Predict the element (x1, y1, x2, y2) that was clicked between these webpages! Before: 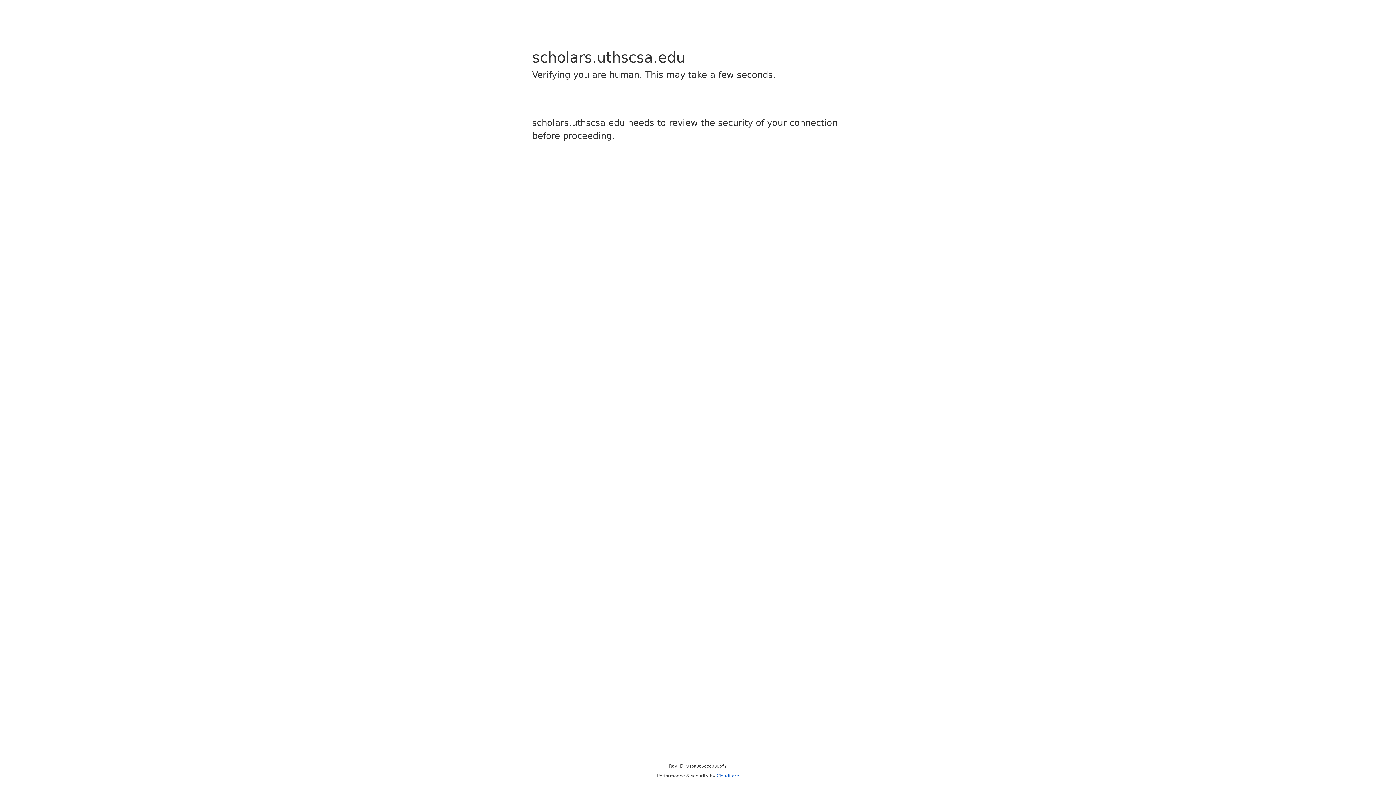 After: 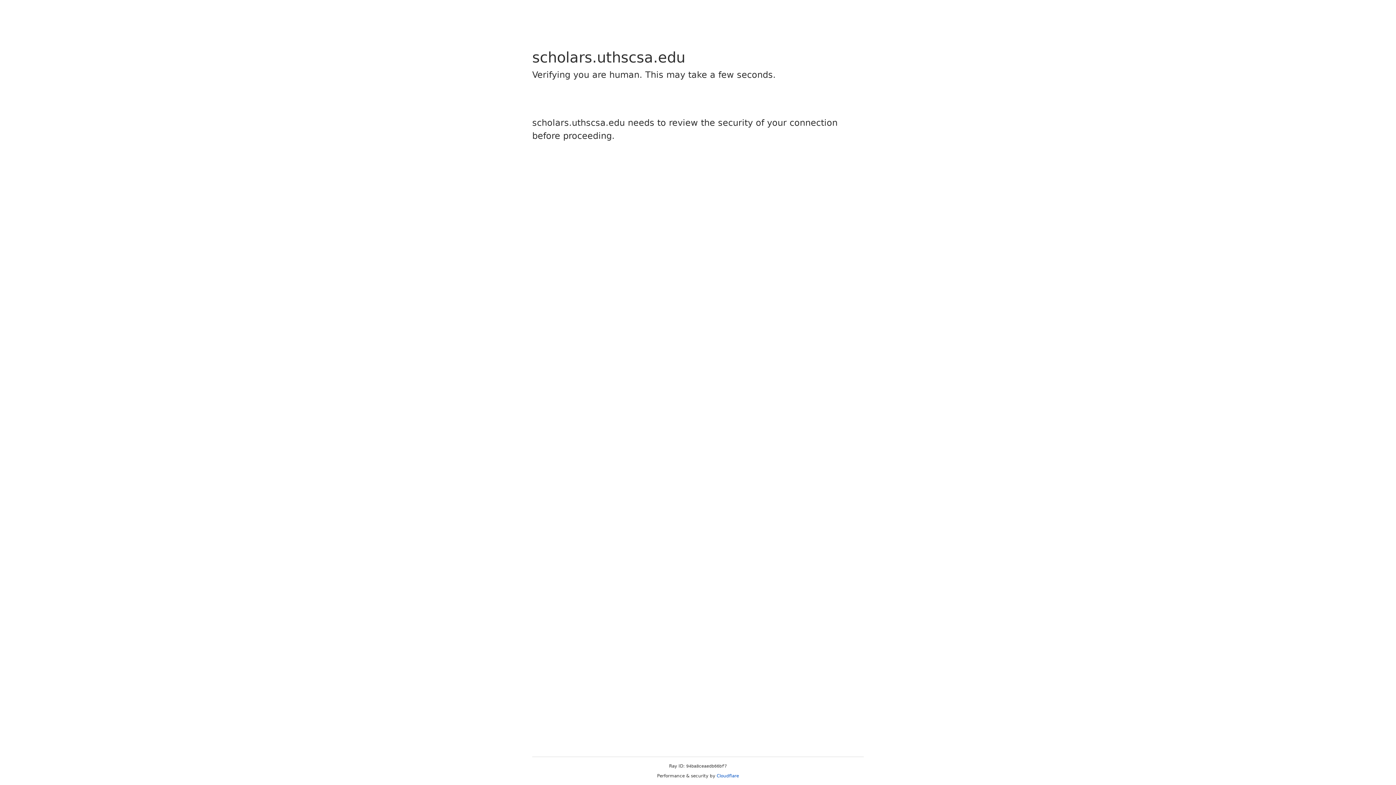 Action: bbox: (716, 773, 739, 778) label: Cloudflare